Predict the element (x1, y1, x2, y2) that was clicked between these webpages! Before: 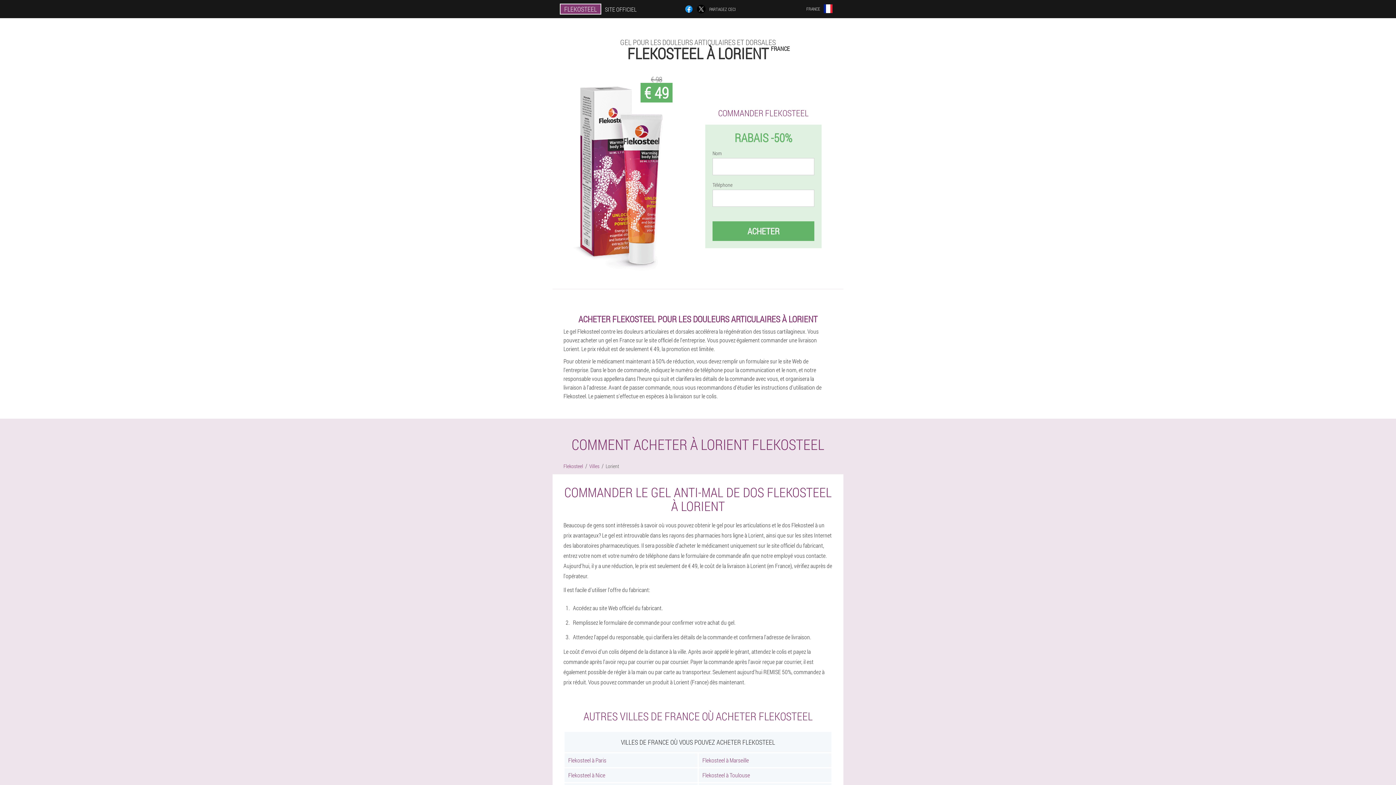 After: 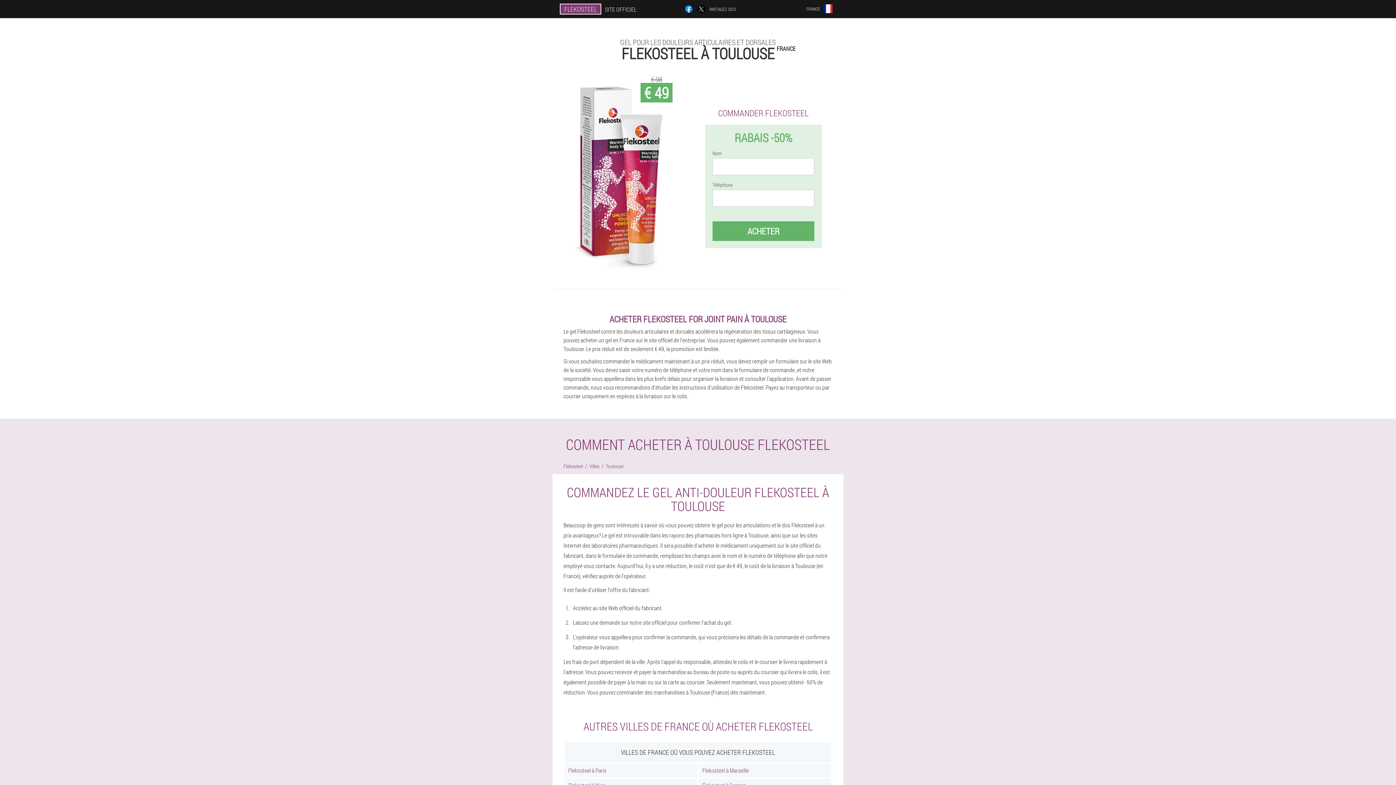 Action: label: Flekosteel à Toulouse bbox: (698, 768, 831, 782)